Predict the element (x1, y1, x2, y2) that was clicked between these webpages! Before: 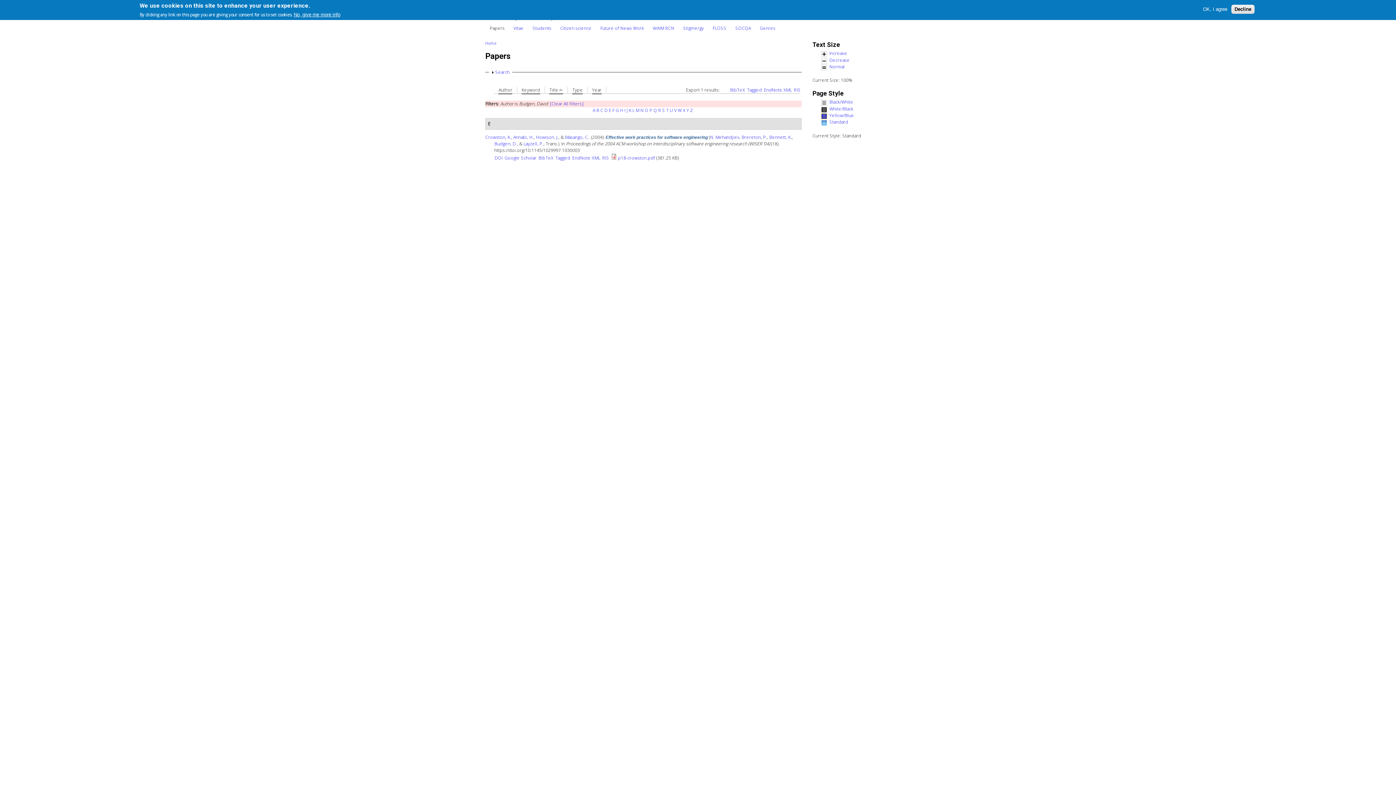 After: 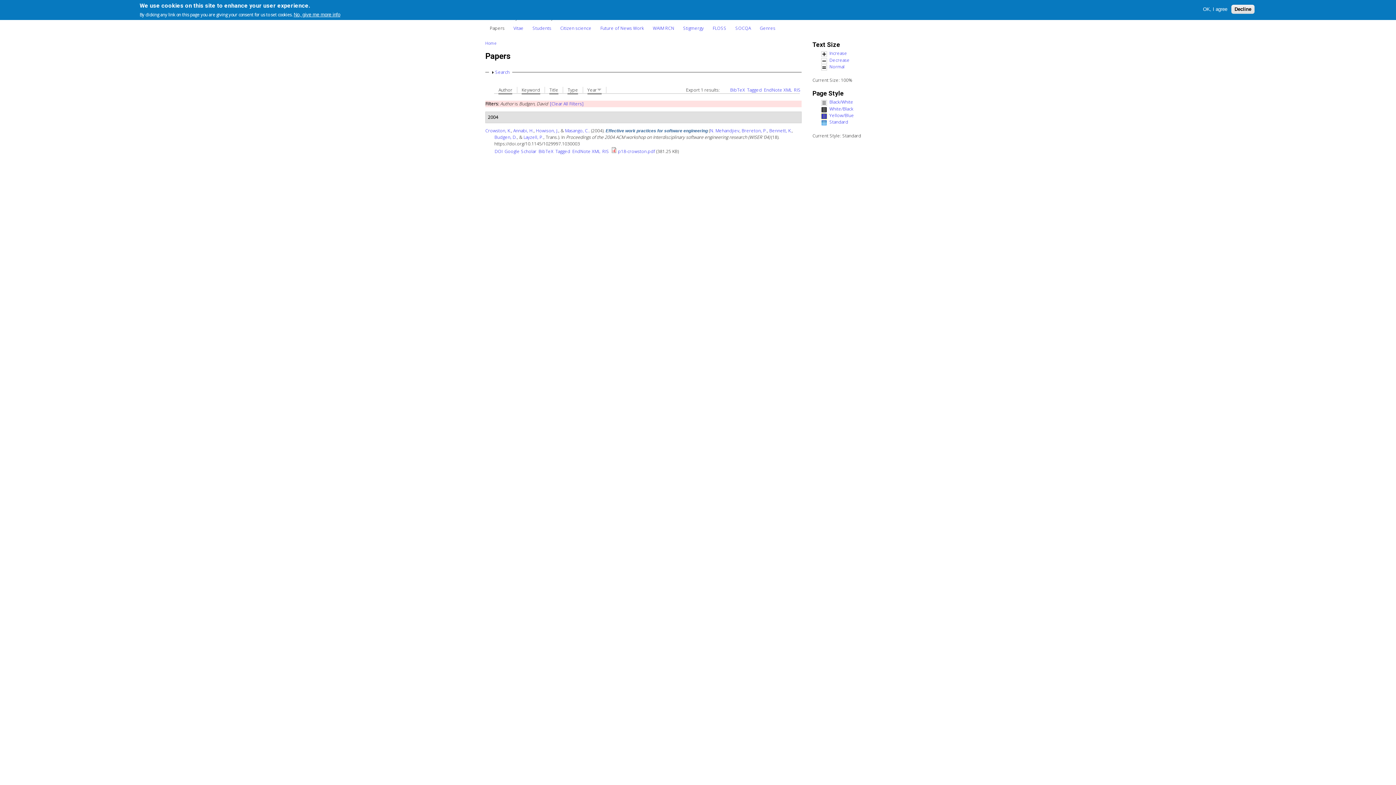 Action: label: Year bbox: (592, 87, 601, 94)